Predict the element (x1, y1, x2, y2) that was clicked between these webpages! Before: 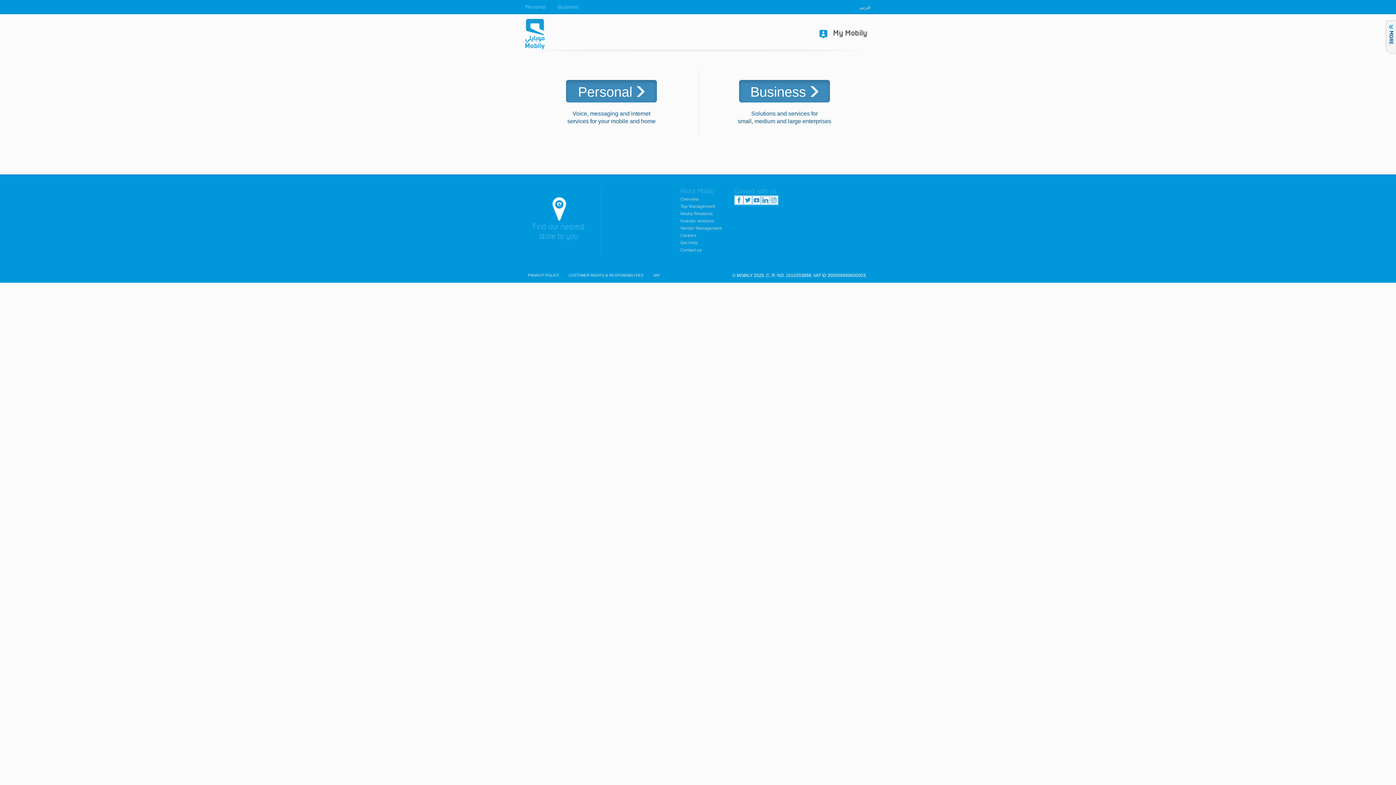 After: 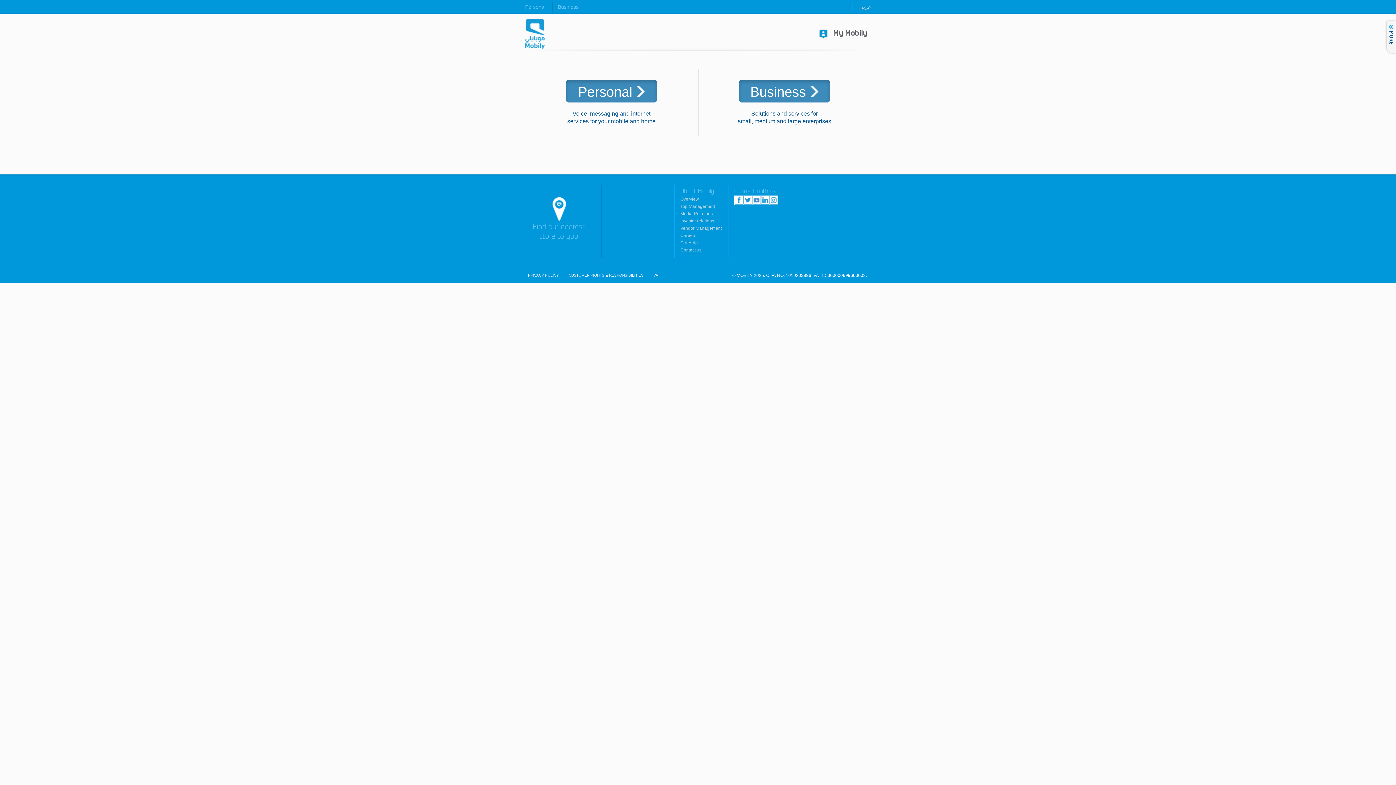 Action: label: Overview bbox: (680, 196, 699, 201)